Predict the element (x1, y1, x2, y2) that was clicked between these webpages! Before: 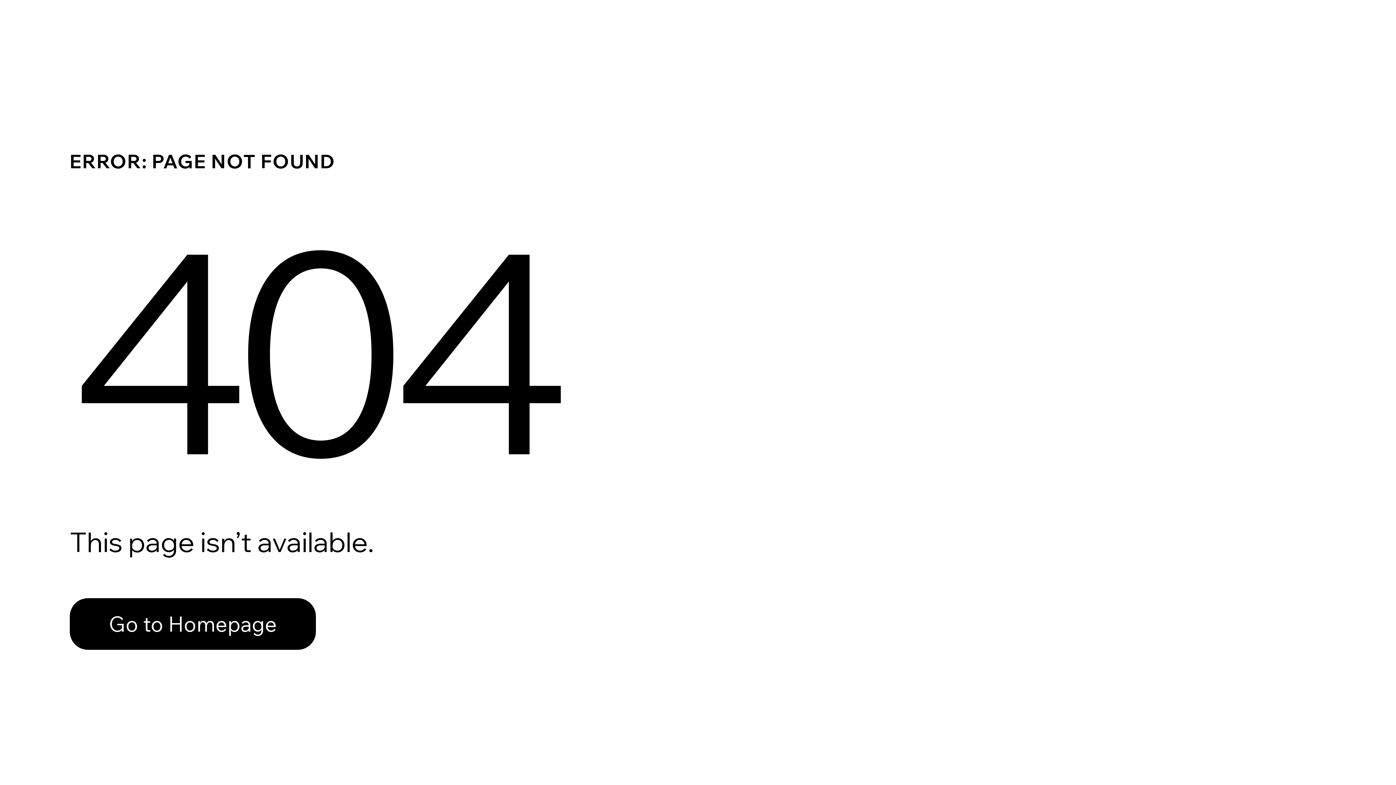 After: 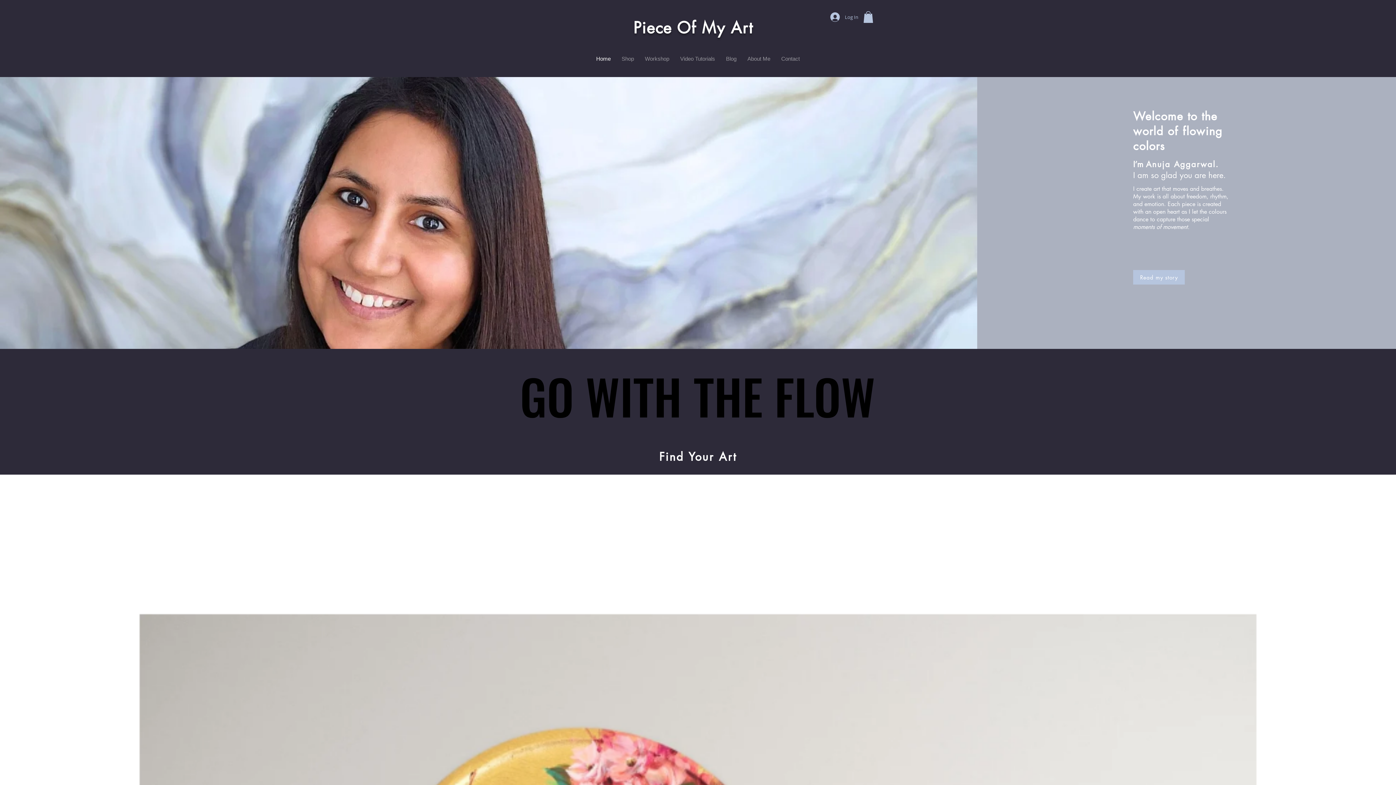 Action: bbox: (69, 582, 768, 659) label: Go to Homepage